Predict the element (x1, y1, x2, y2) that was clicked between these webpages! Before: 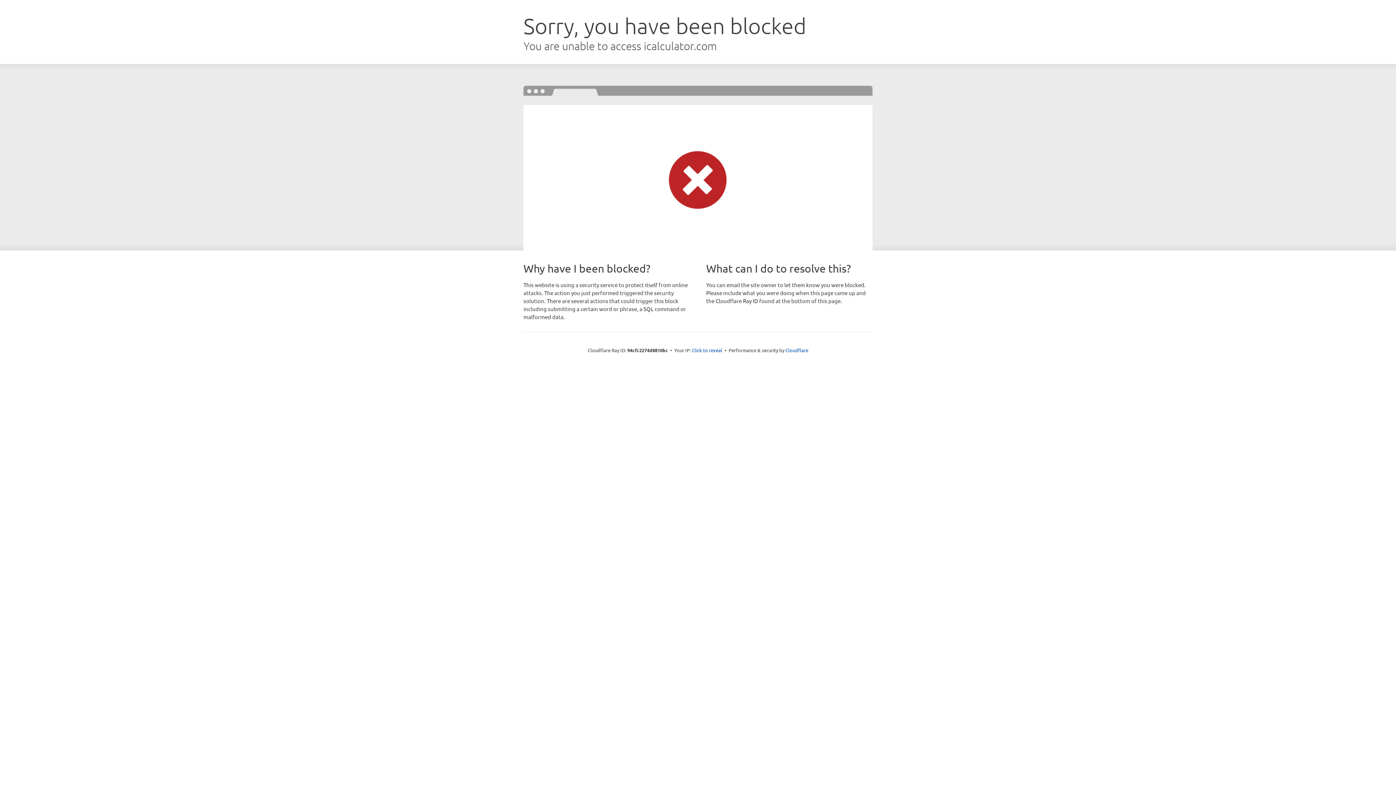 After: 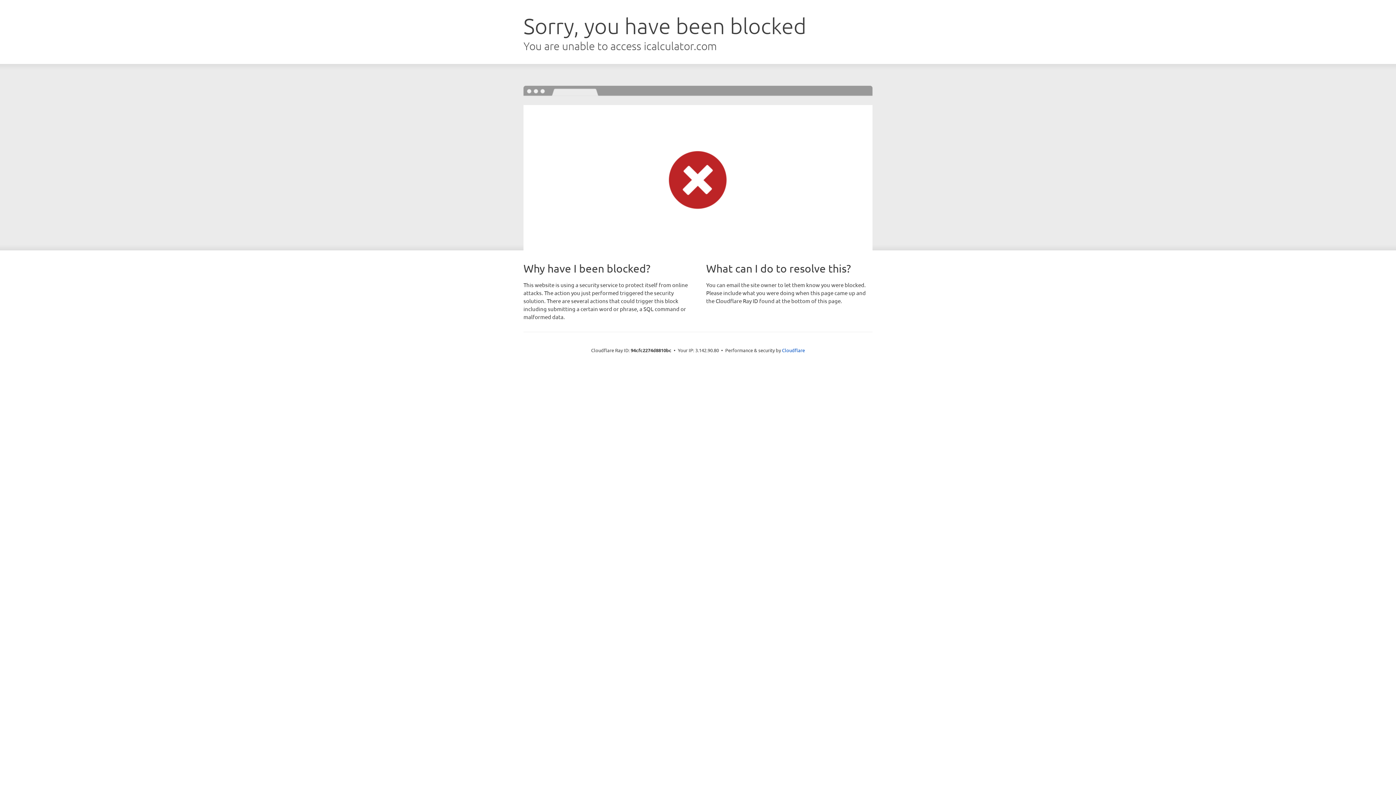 Action: label: Click to reveal bbox: (692, 346, 722, 353)